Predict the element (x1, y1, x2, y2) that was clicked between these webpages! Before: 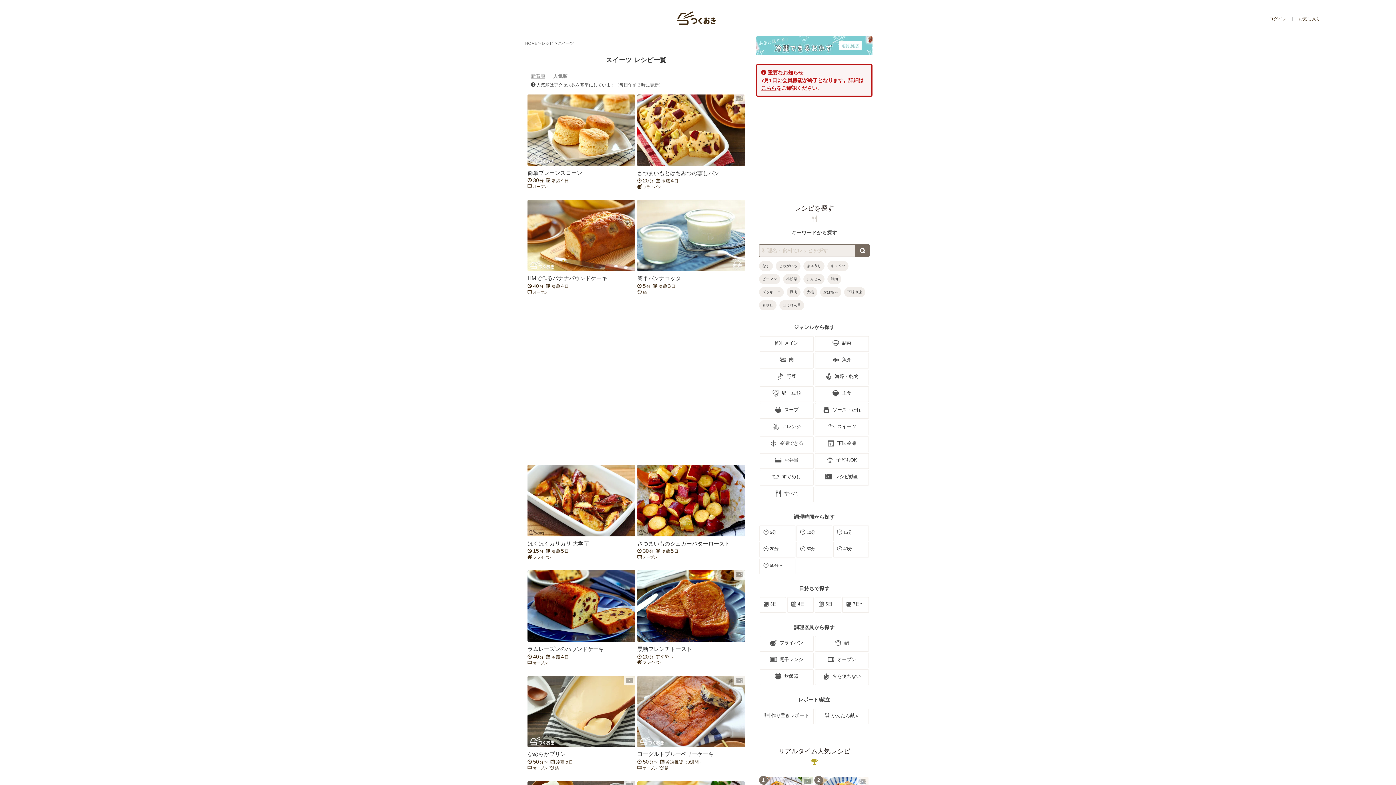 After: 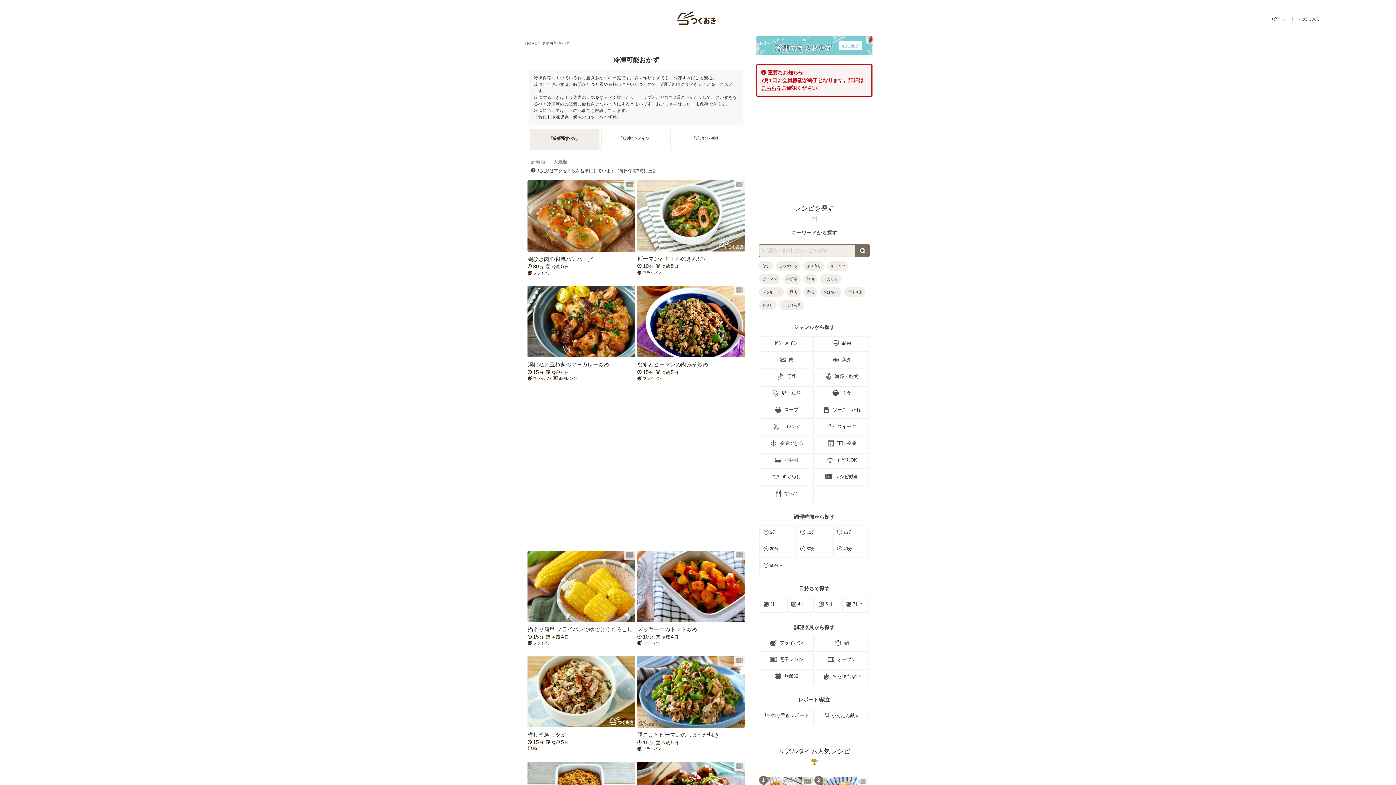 Action: bbox: (756, 36, 872, 55)